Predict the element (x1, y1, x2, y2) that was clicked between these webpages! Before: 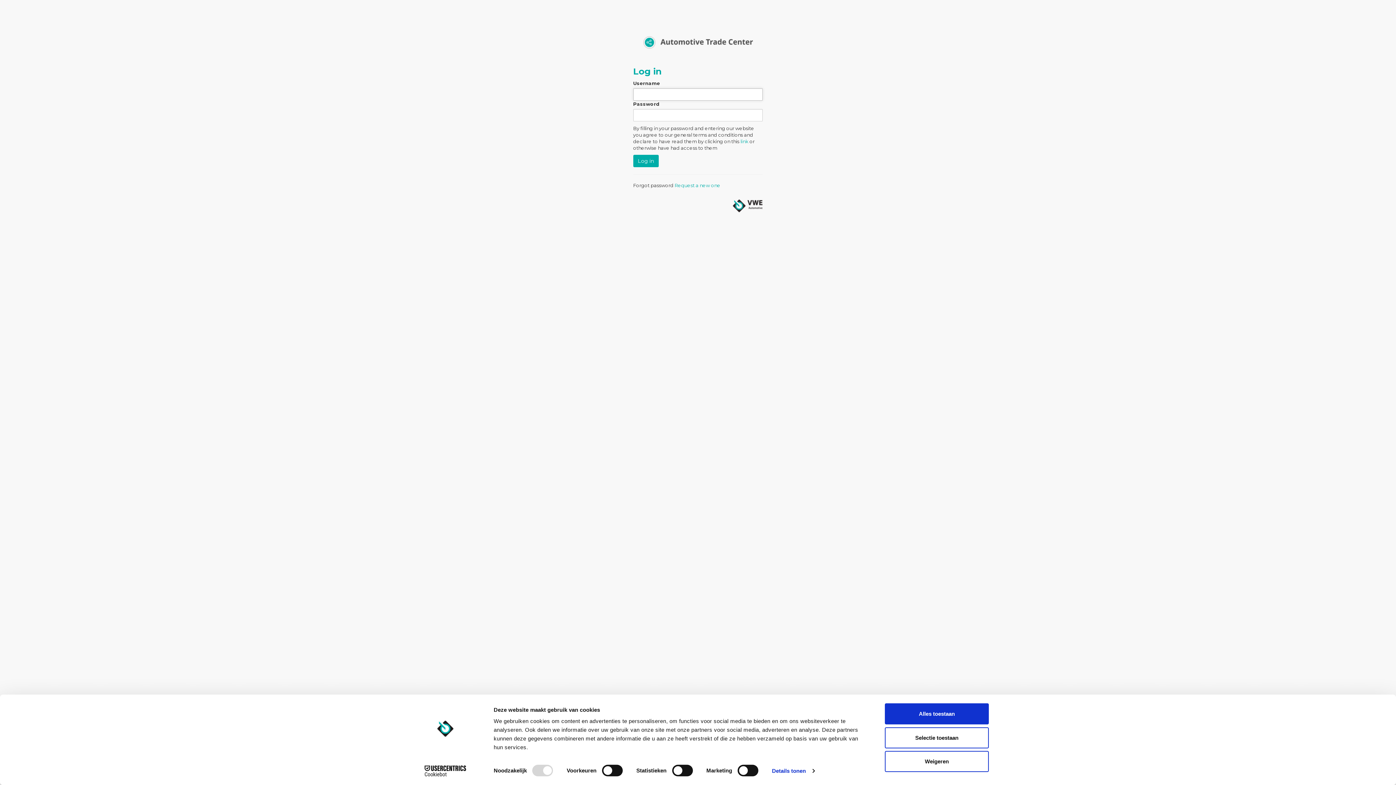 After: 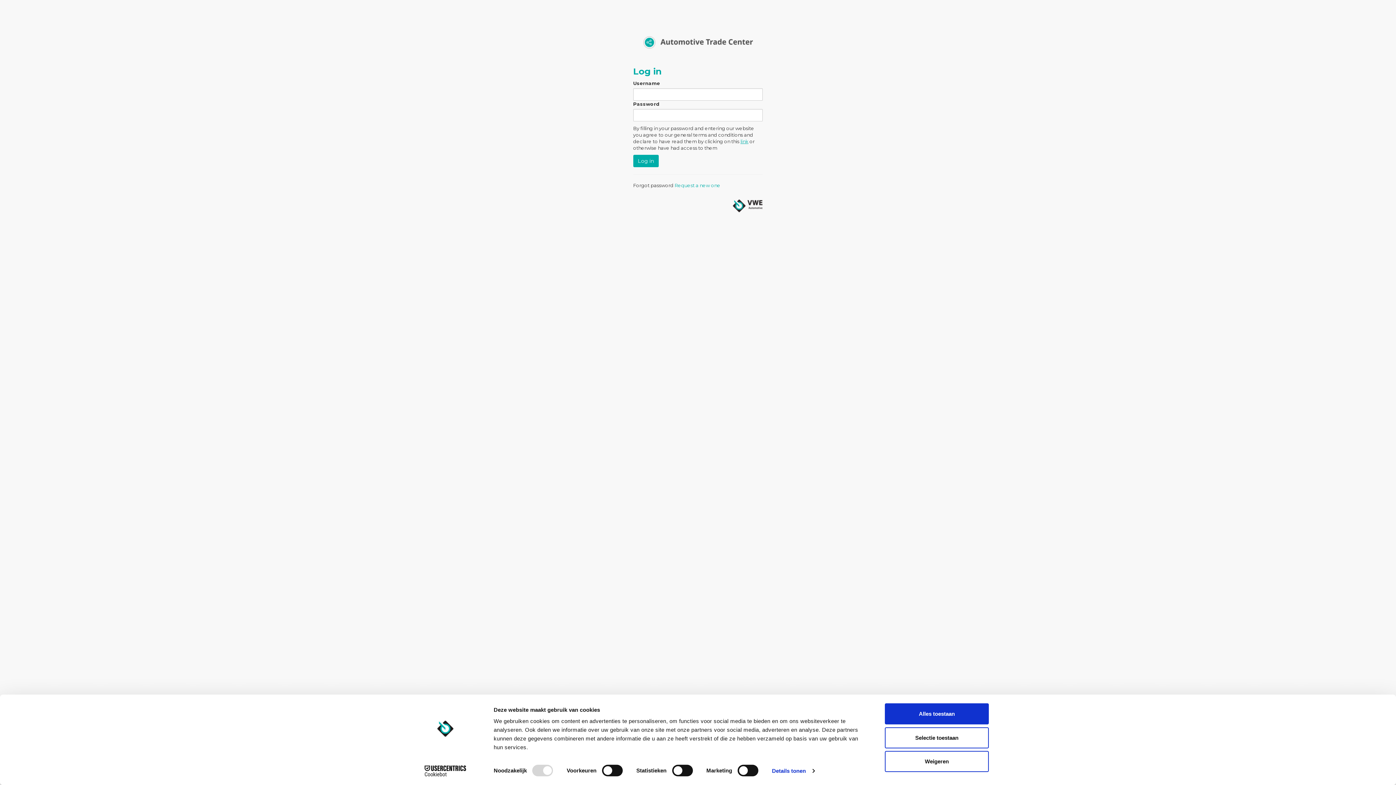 Action: label: link bbox: (740, 138, 748, 144)